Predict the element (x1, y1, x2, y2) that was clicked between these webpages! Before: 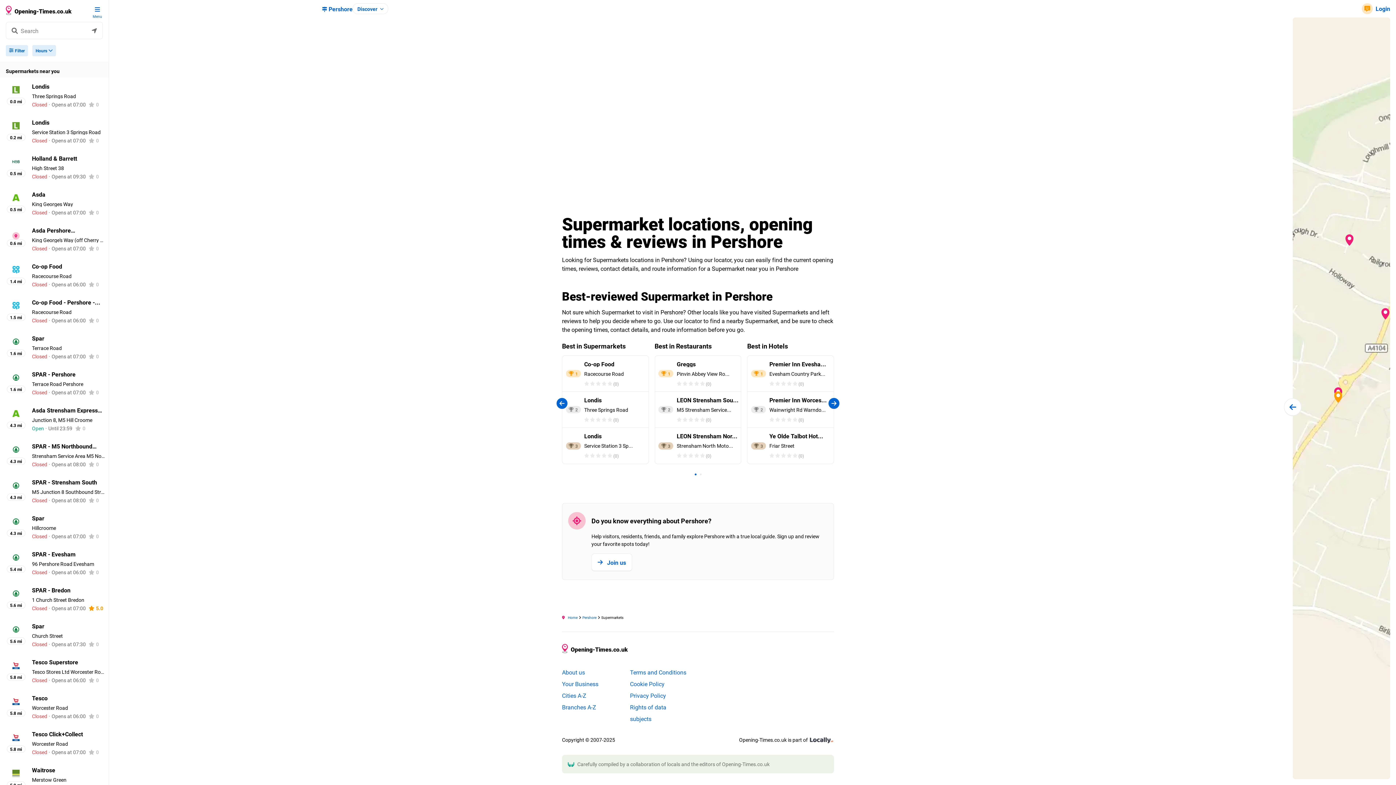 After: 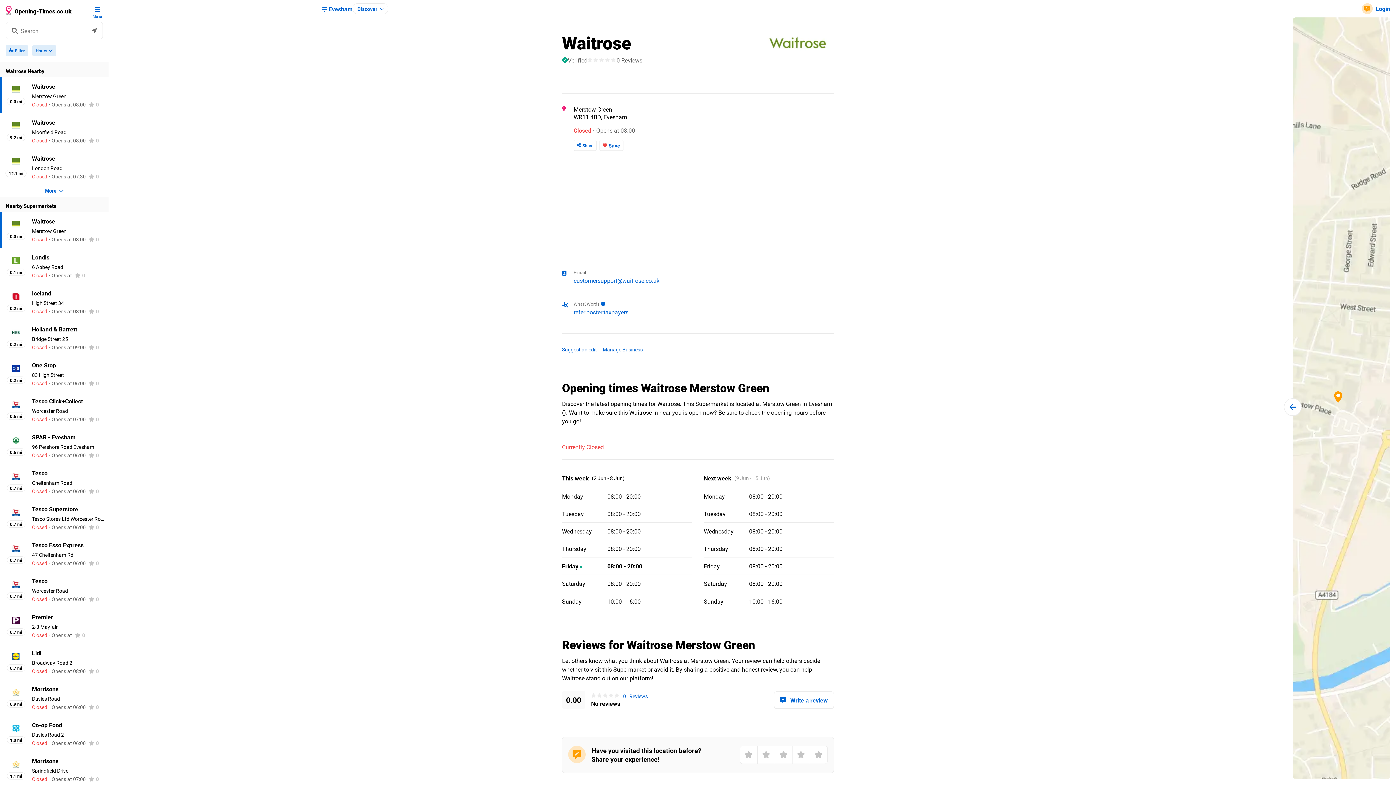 Action: label: 5.9 mi
Waitrose
Merstow Green
Closed
Opens at 08:00
0 bbox: (0, 761, 108, 797)